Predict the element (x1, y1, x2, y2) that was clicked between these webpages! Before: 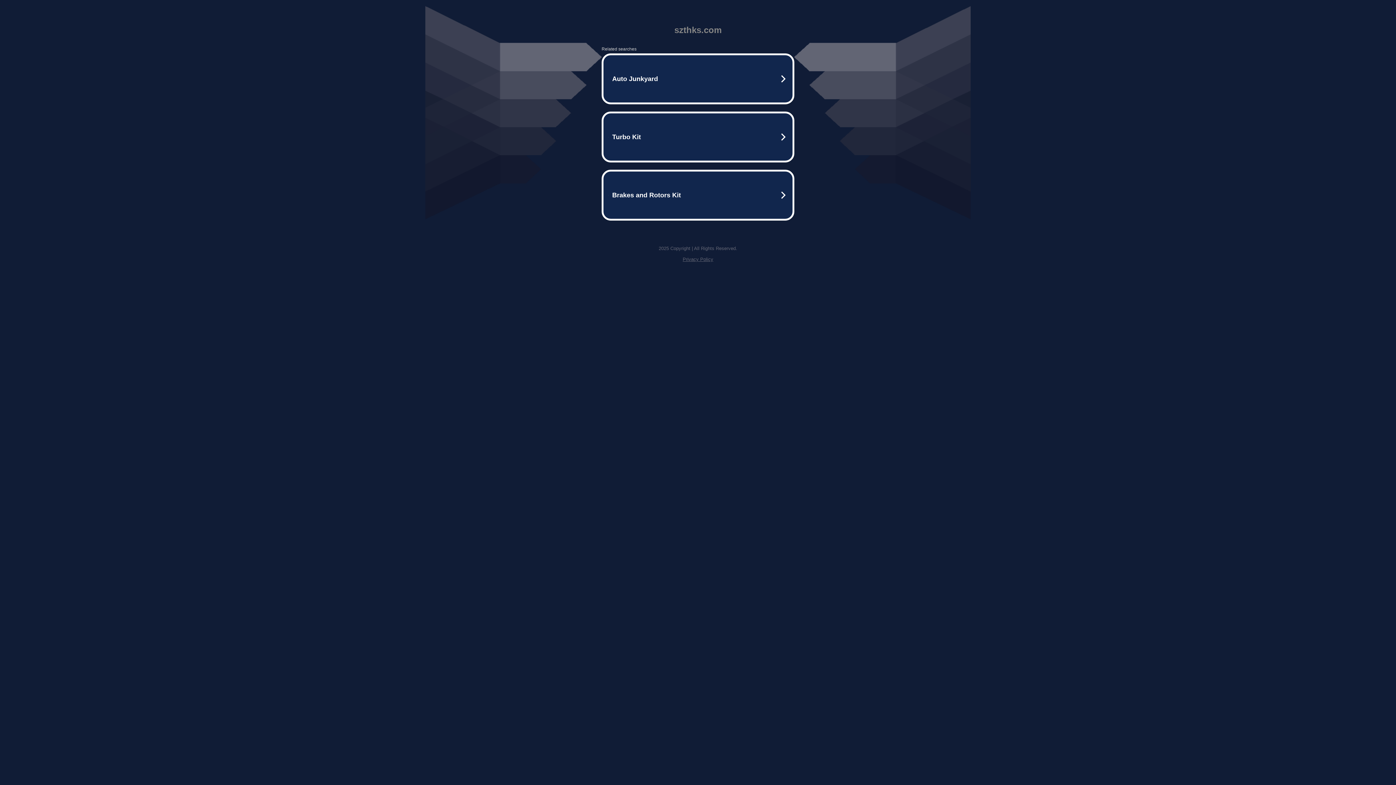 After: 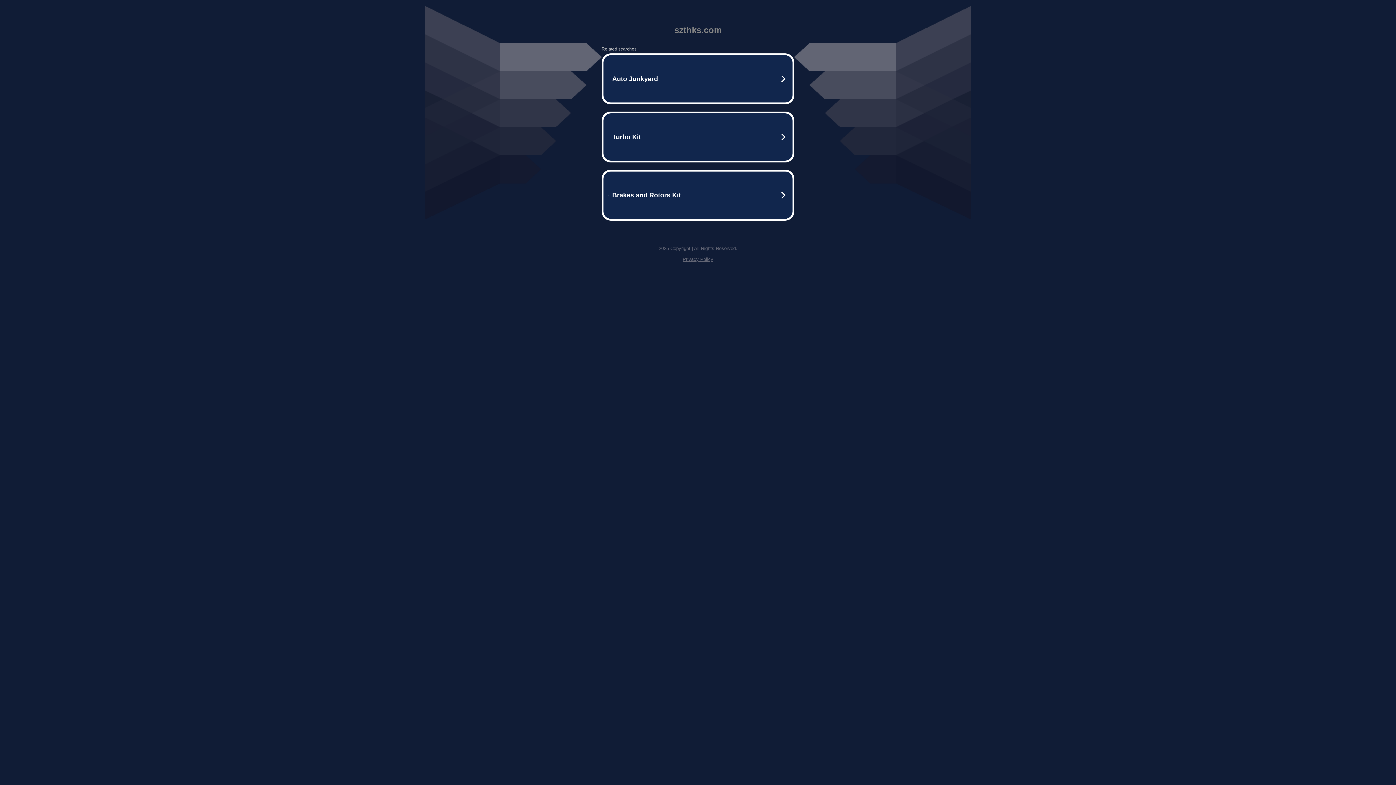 Action: bbox: (682, 256, 713, 262) label: Privacy Policy